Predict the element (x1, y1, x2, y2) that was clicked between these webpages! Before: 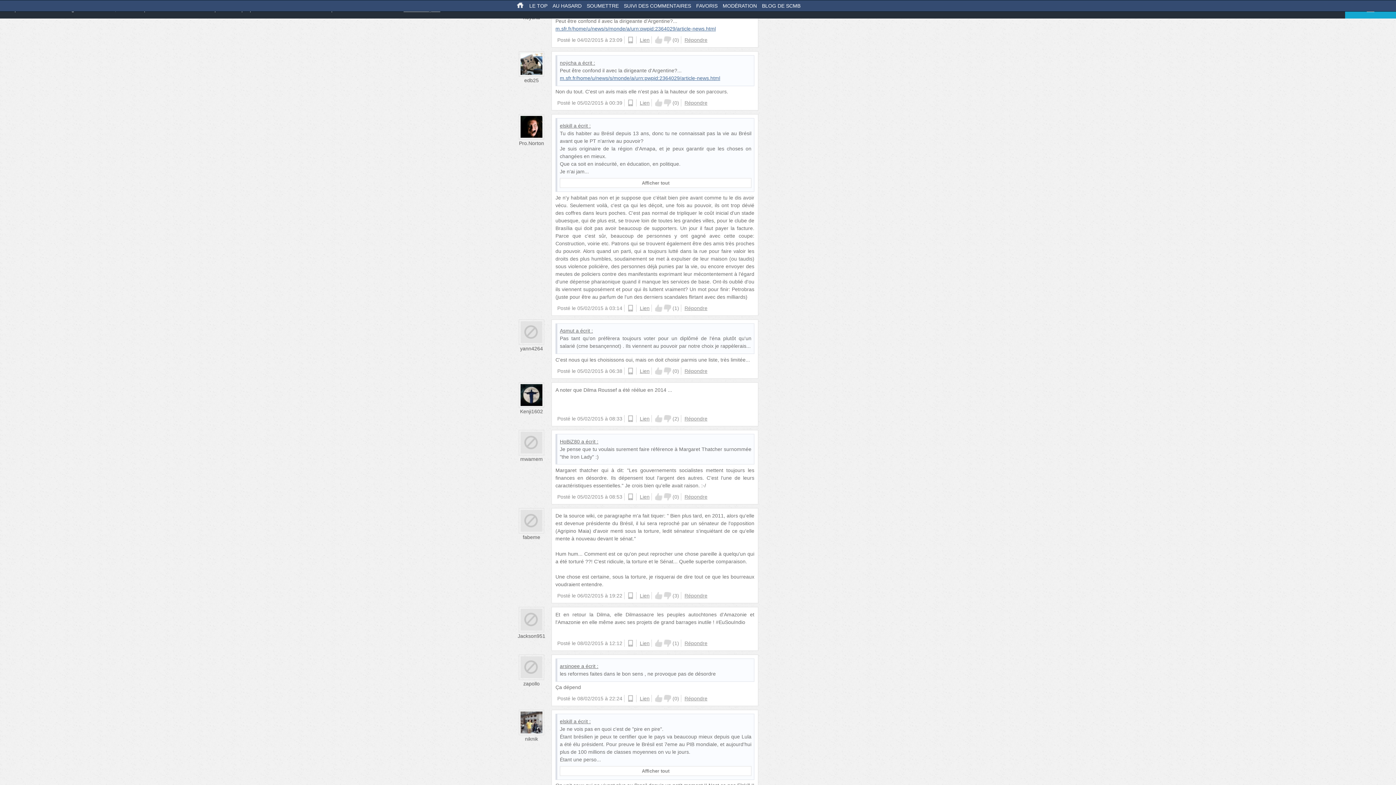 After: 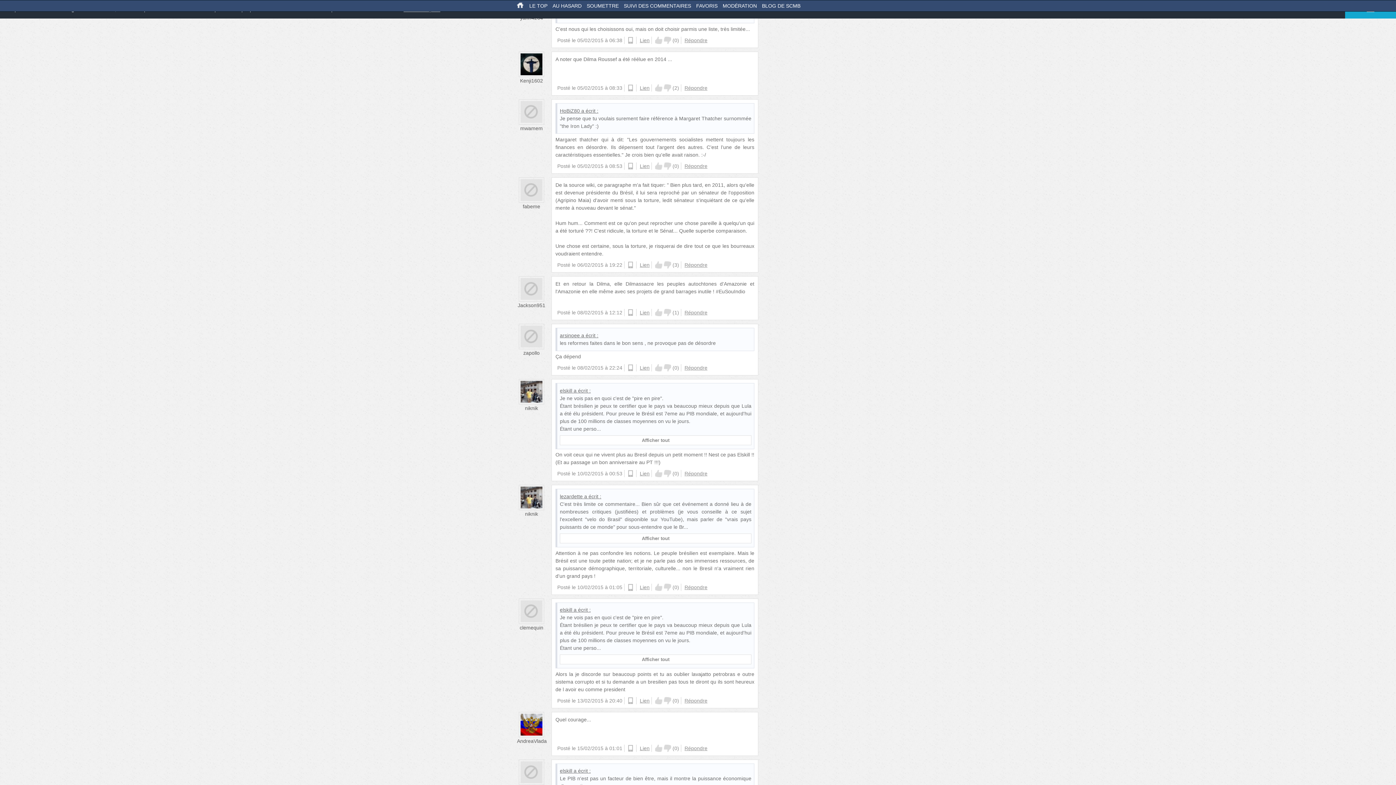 Action: bbox: (640, 368, 649, 374) label: Lien